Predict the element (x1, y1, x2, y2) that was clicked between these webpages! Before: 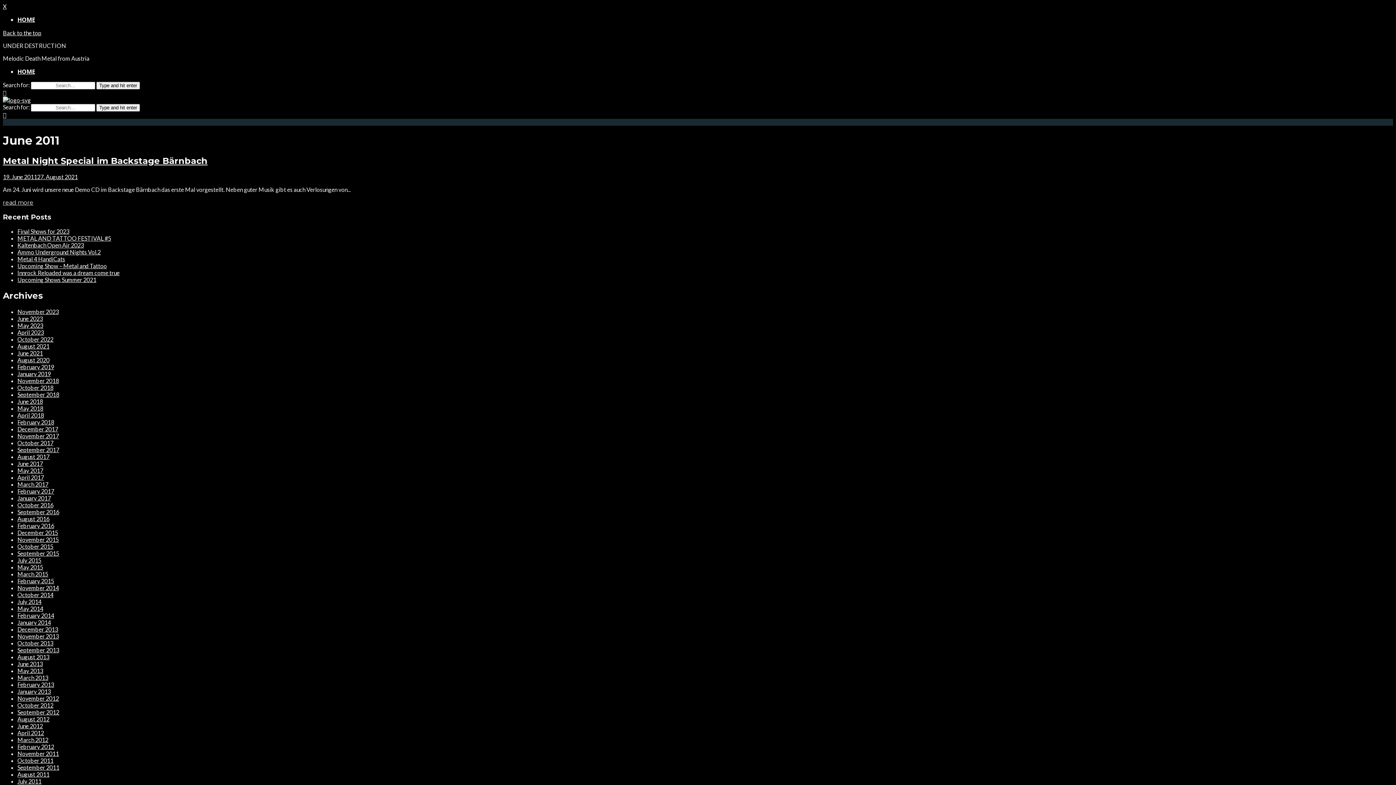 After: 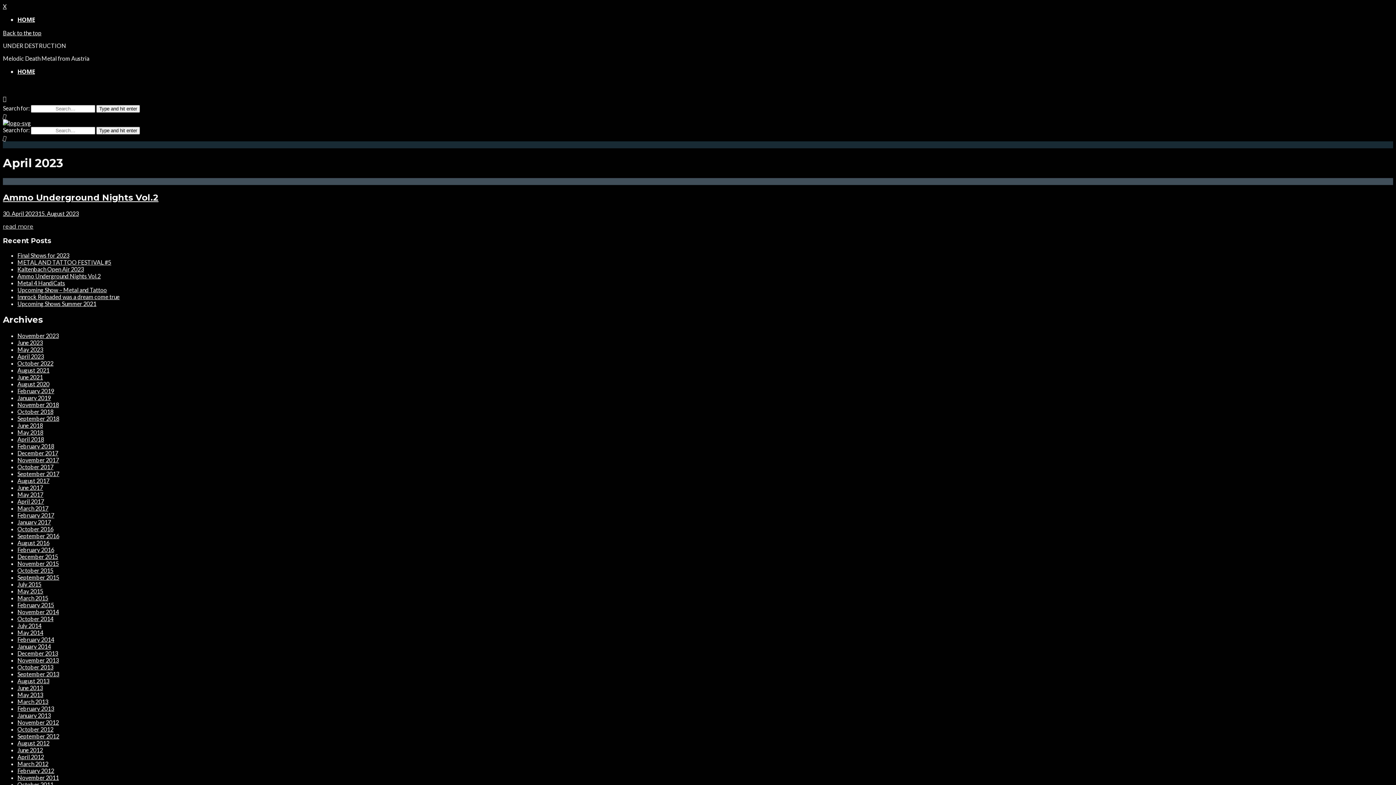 Action: bbox: (17, 329, 44, 336) label: April 2023